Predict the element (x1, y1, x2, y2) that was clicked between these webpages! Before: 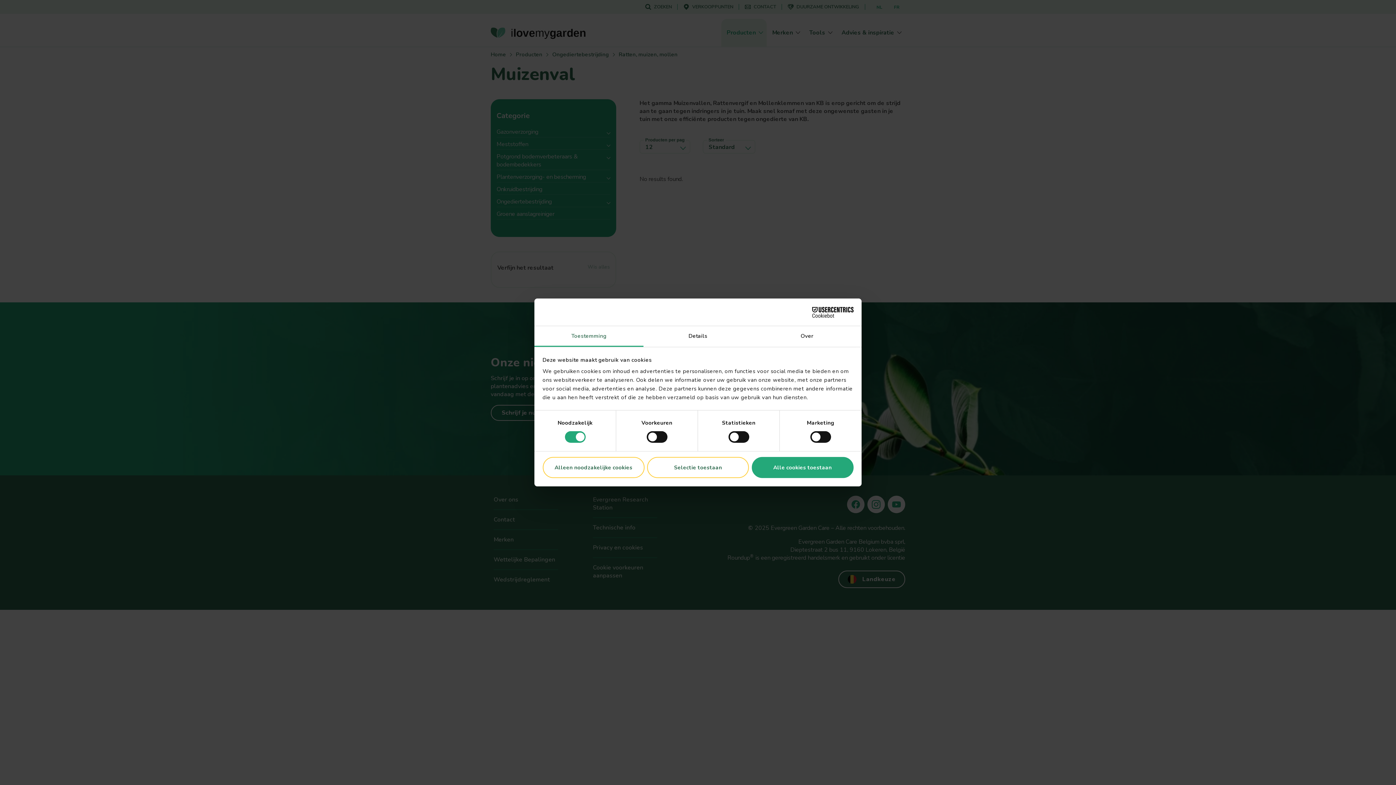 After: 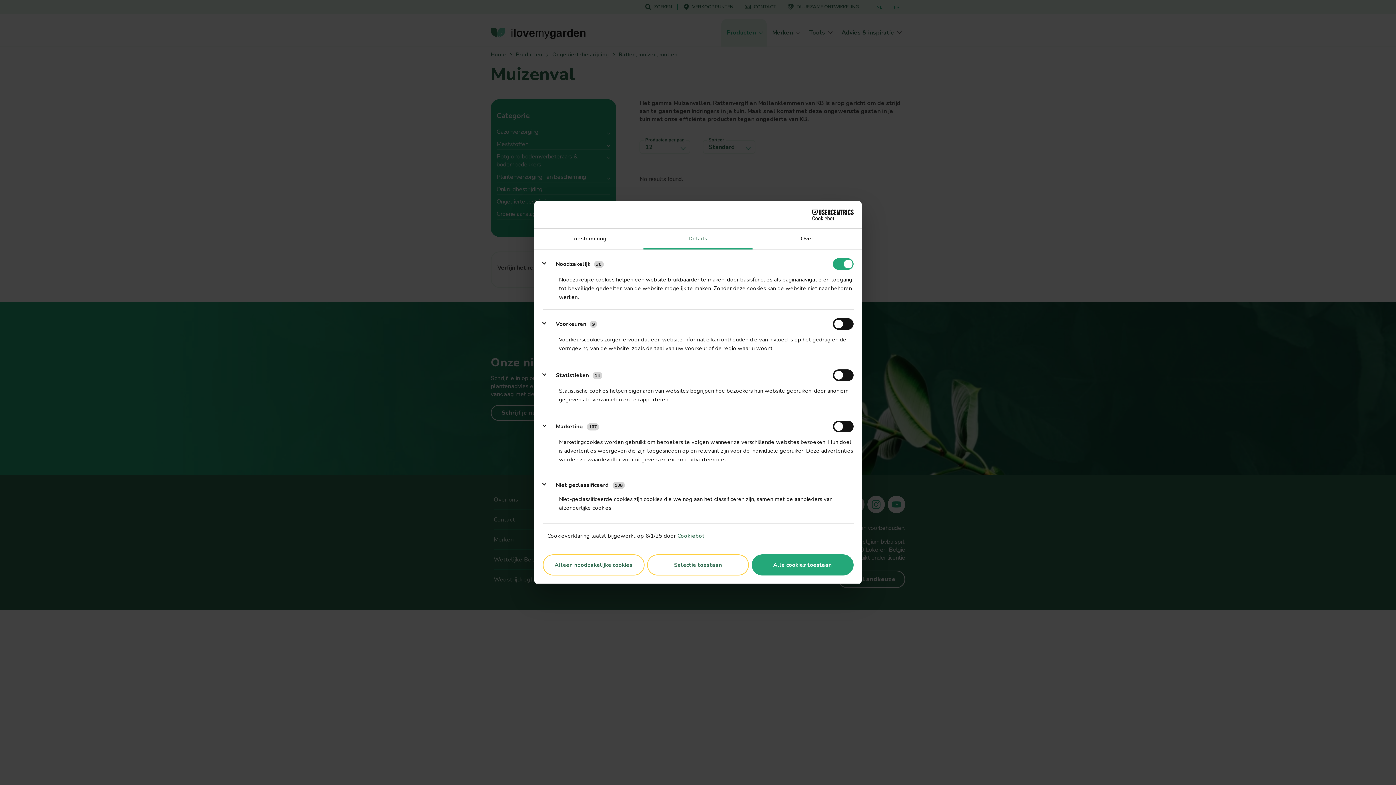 Action: bbox: (643, 326, 752, 347) label: Details